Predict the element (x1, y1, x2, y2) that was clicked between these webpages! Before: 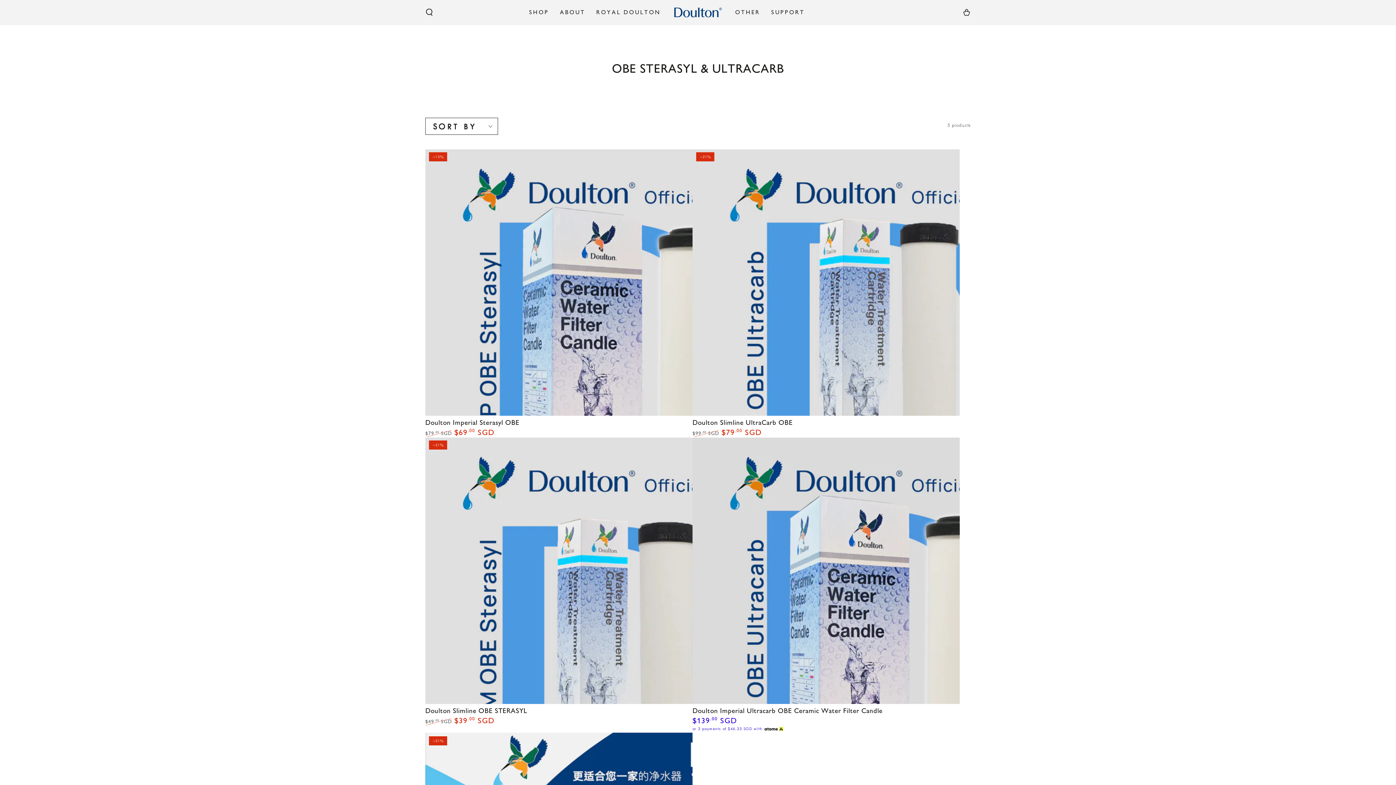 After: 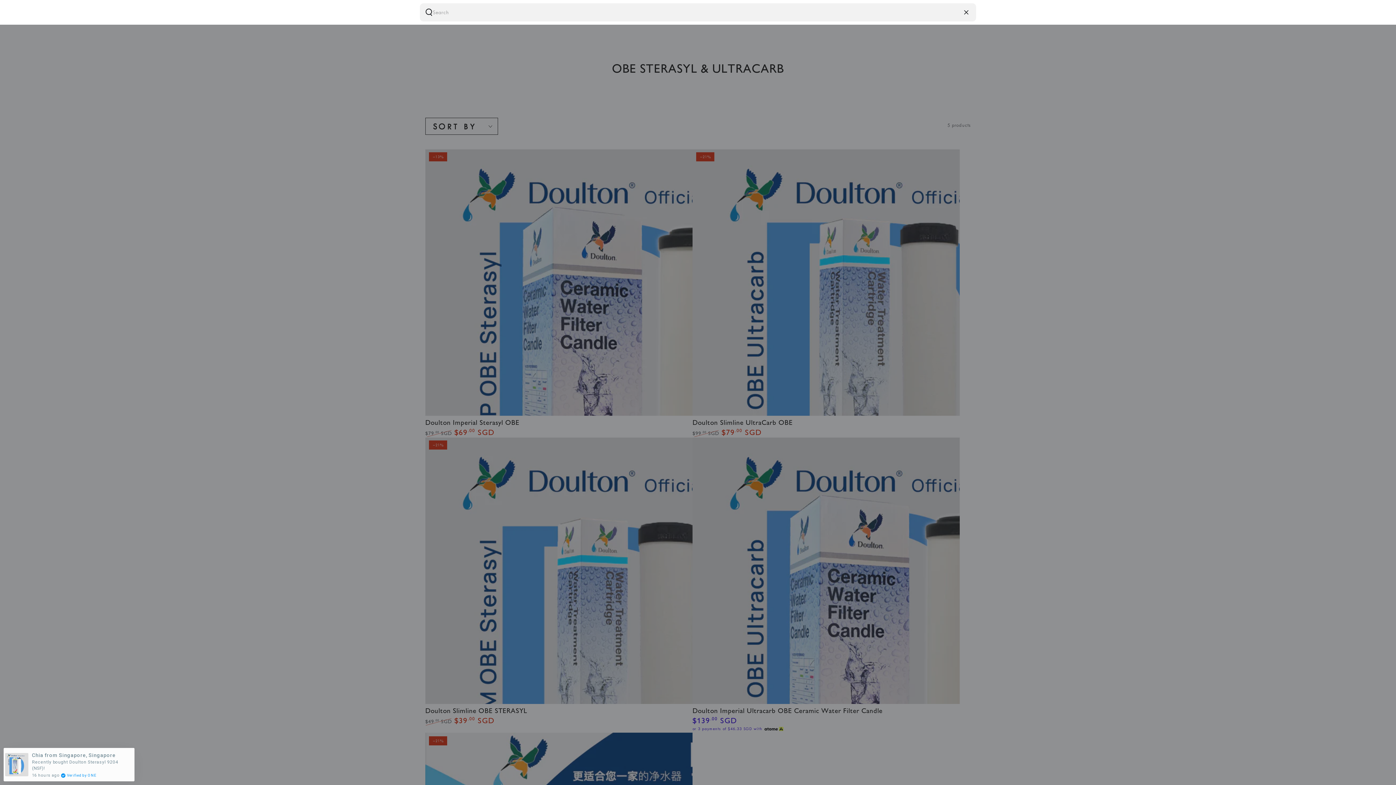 Action: label: Search our site bbox: (420, 4, 438, 20)